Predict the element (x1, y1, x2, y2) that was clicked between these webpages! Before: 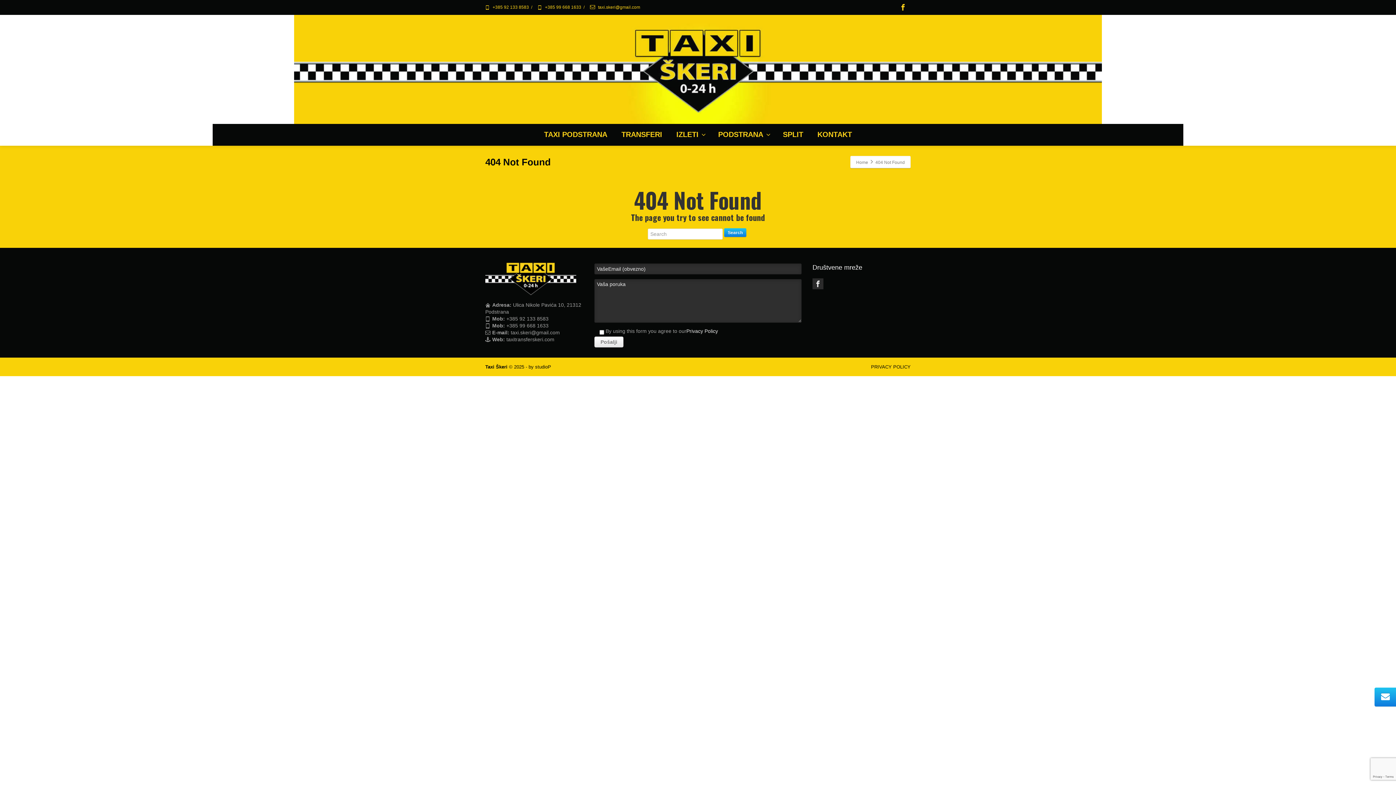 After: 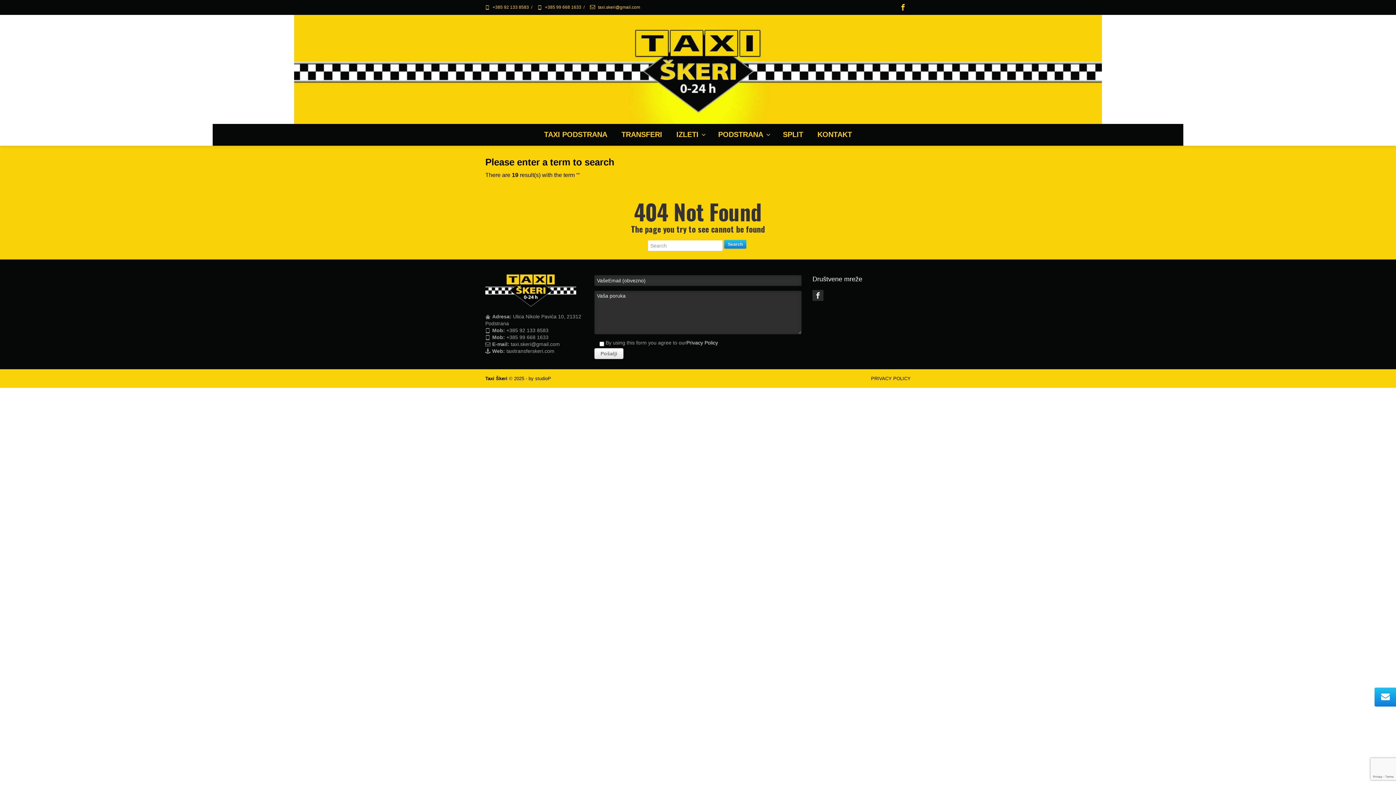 Action: bbox: (724, 228, 746, 237) label: Search